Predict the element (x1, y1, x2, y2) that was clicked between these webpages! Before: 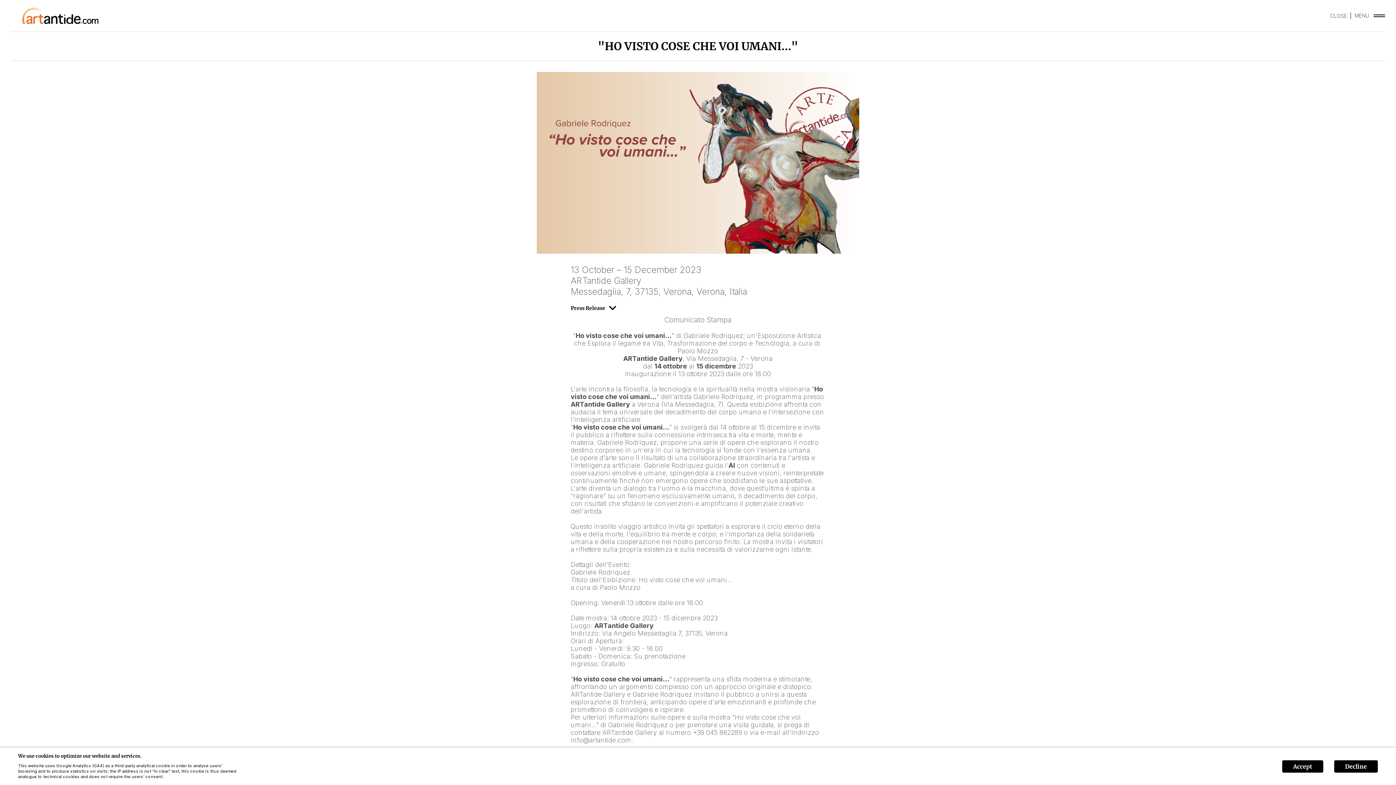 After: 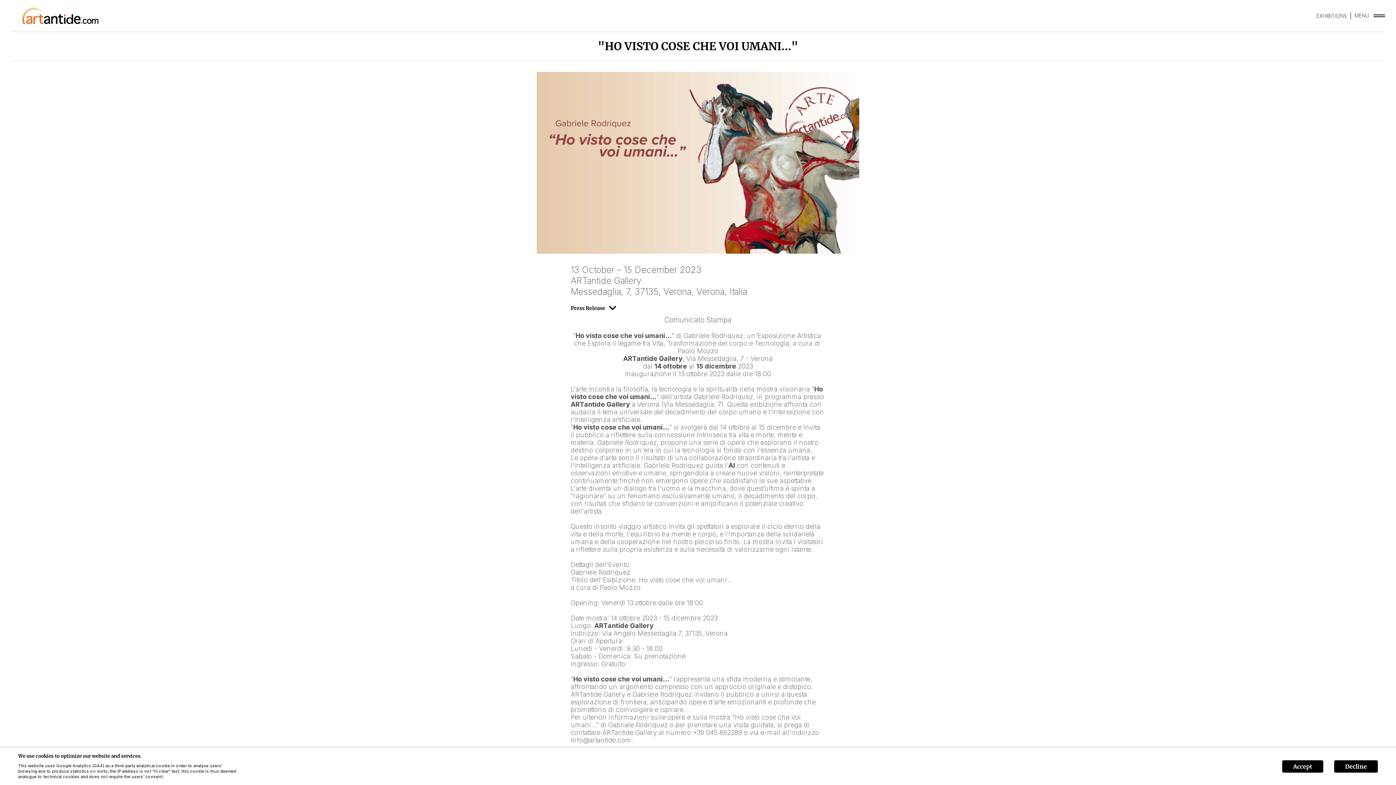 Action: label: CLOSE bbox: (1330, 12, 1351, 19)